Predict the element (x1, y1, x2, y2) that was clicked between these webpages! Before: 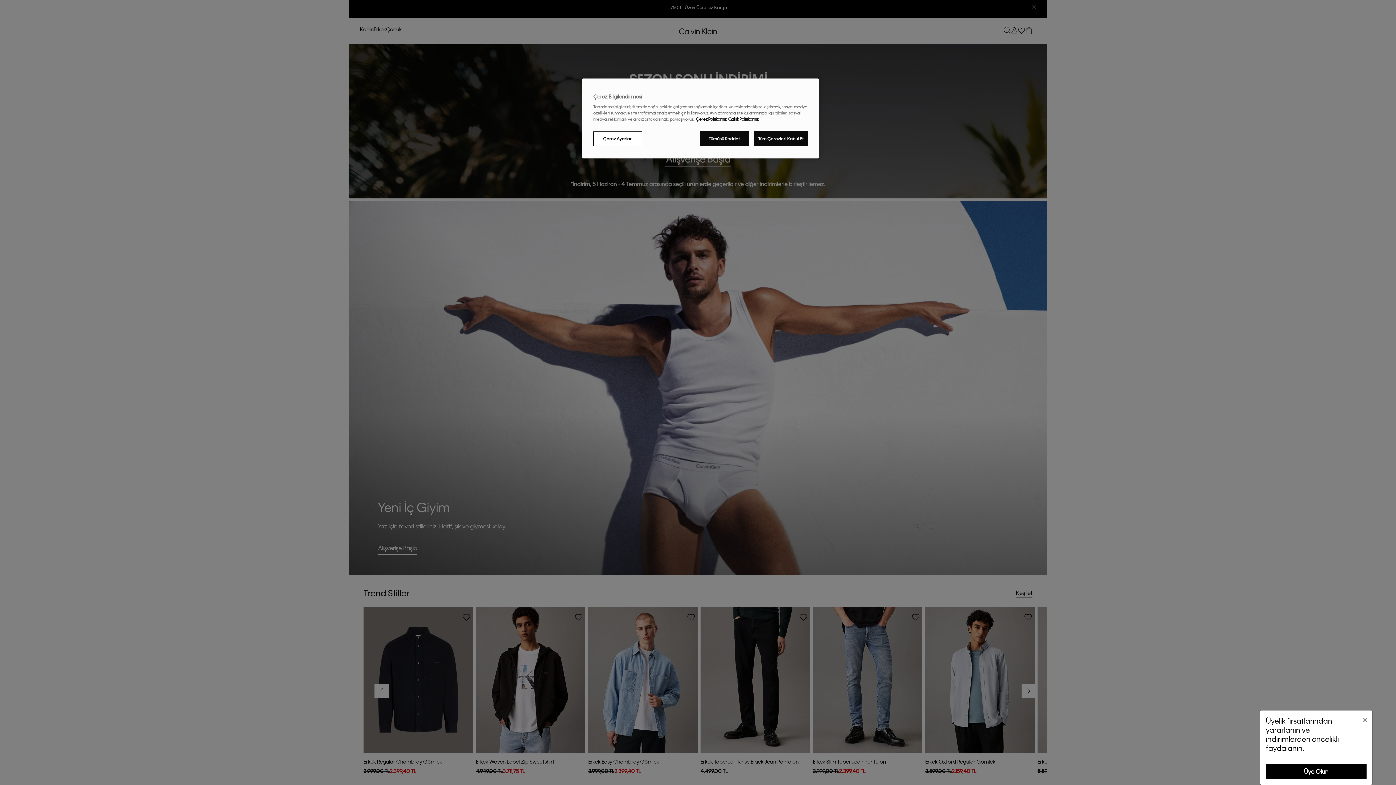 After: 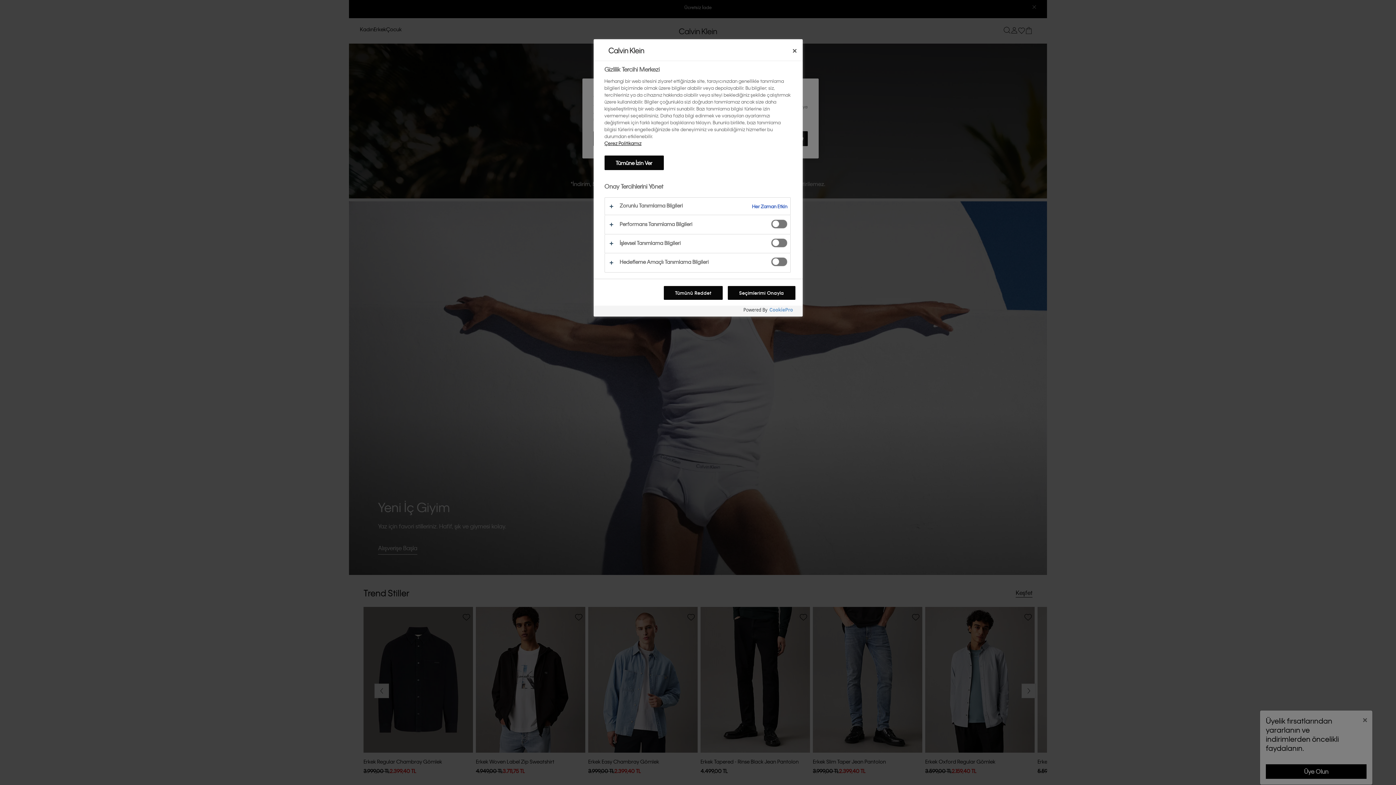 Action: bbox: (593, 131, 642, 146) label: Çerez Ayarları